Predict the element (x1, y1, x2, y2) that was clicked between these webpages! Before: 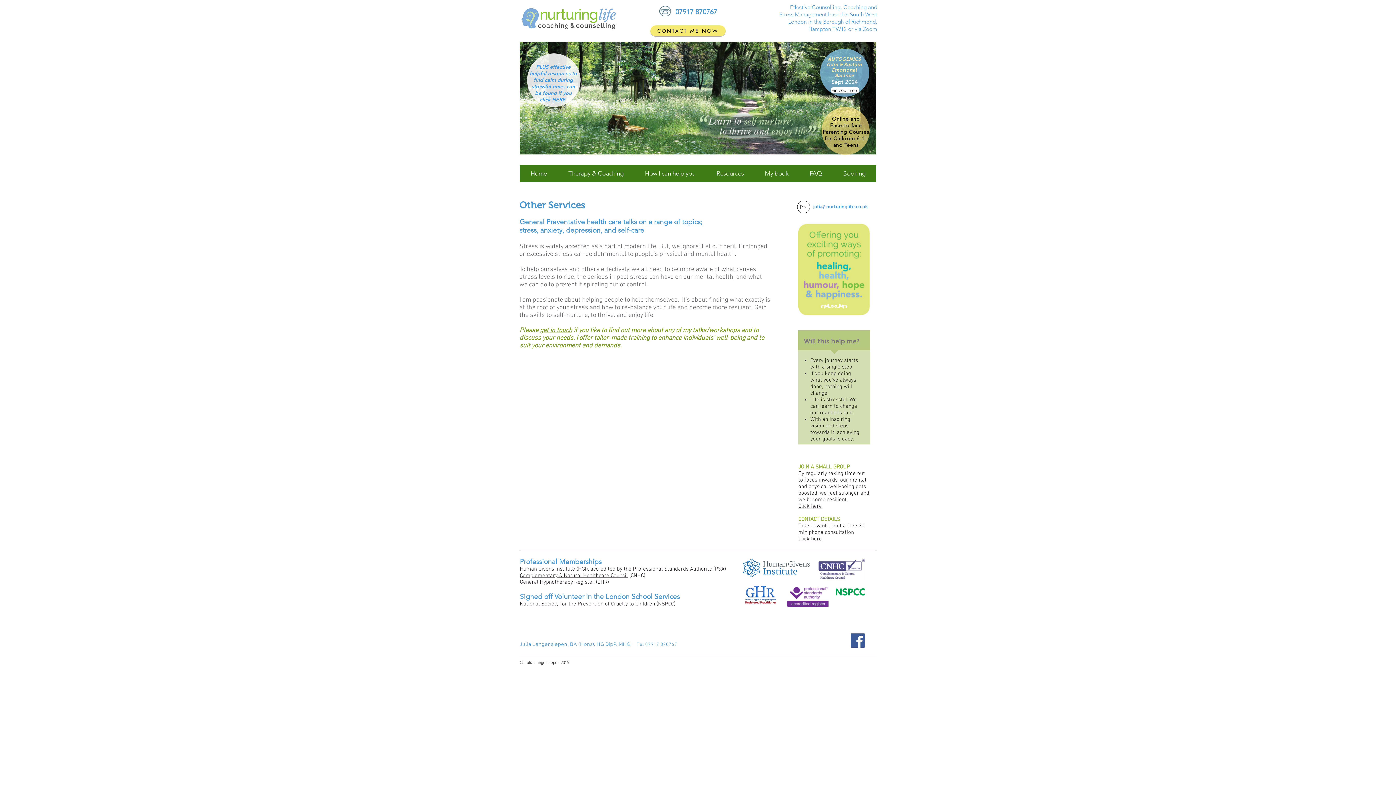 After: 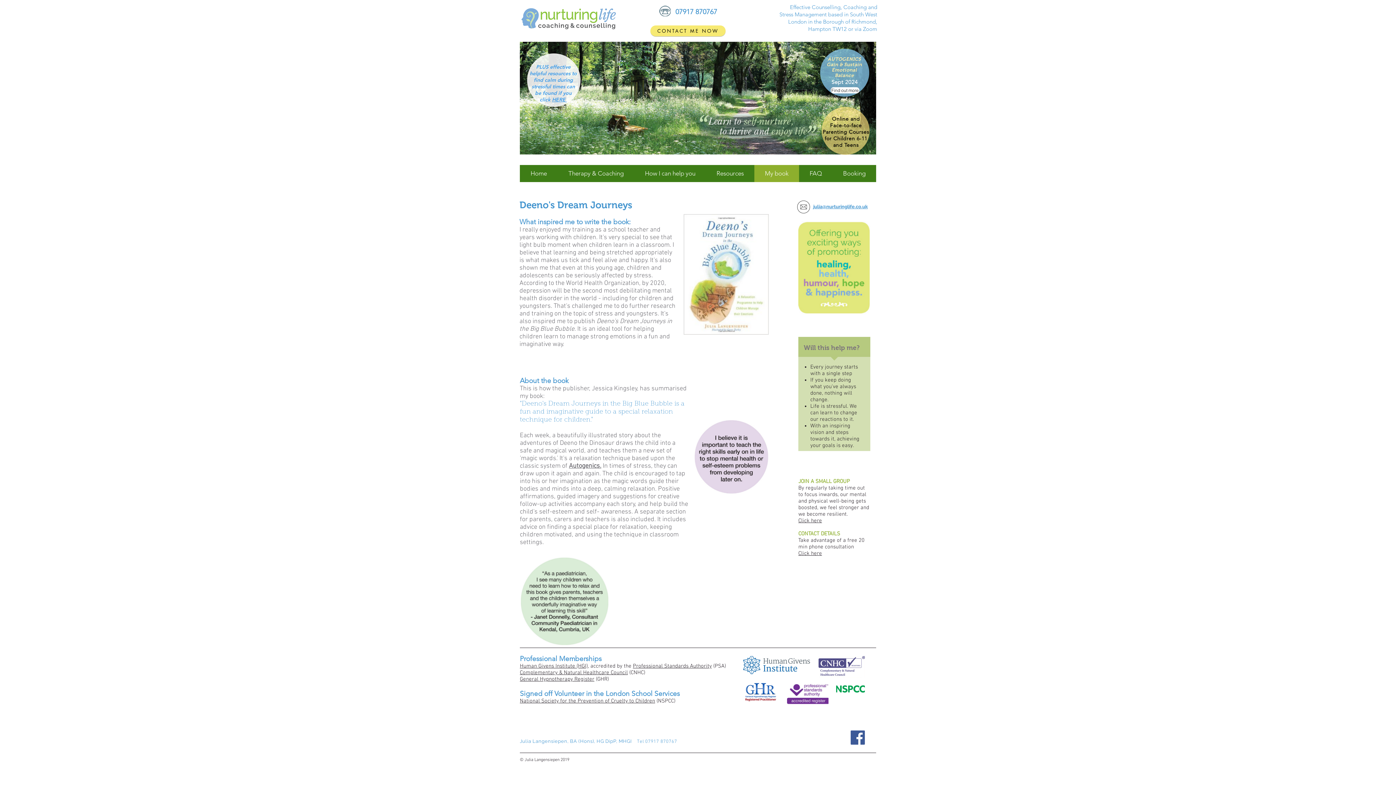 Action: label: My book bbox: (754, 165, 799, 182)